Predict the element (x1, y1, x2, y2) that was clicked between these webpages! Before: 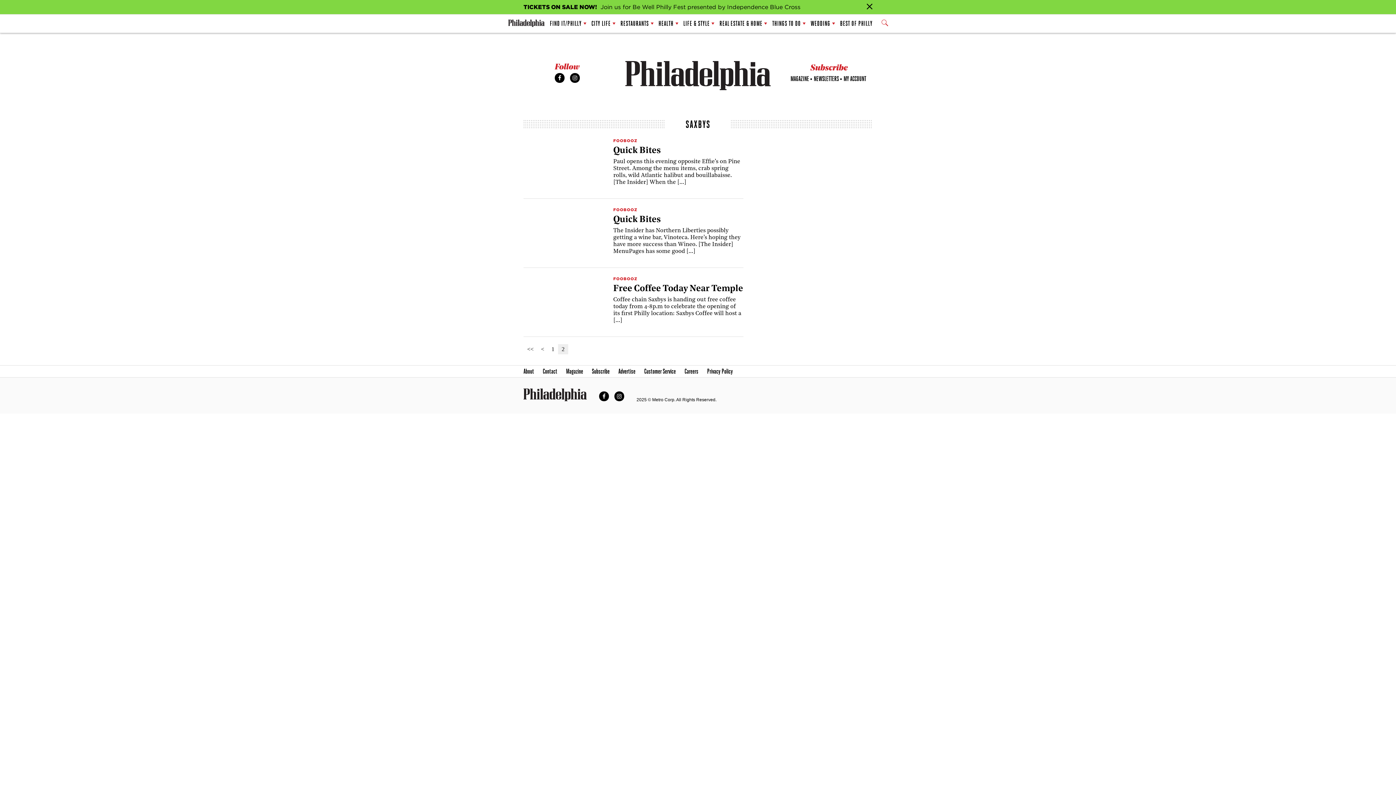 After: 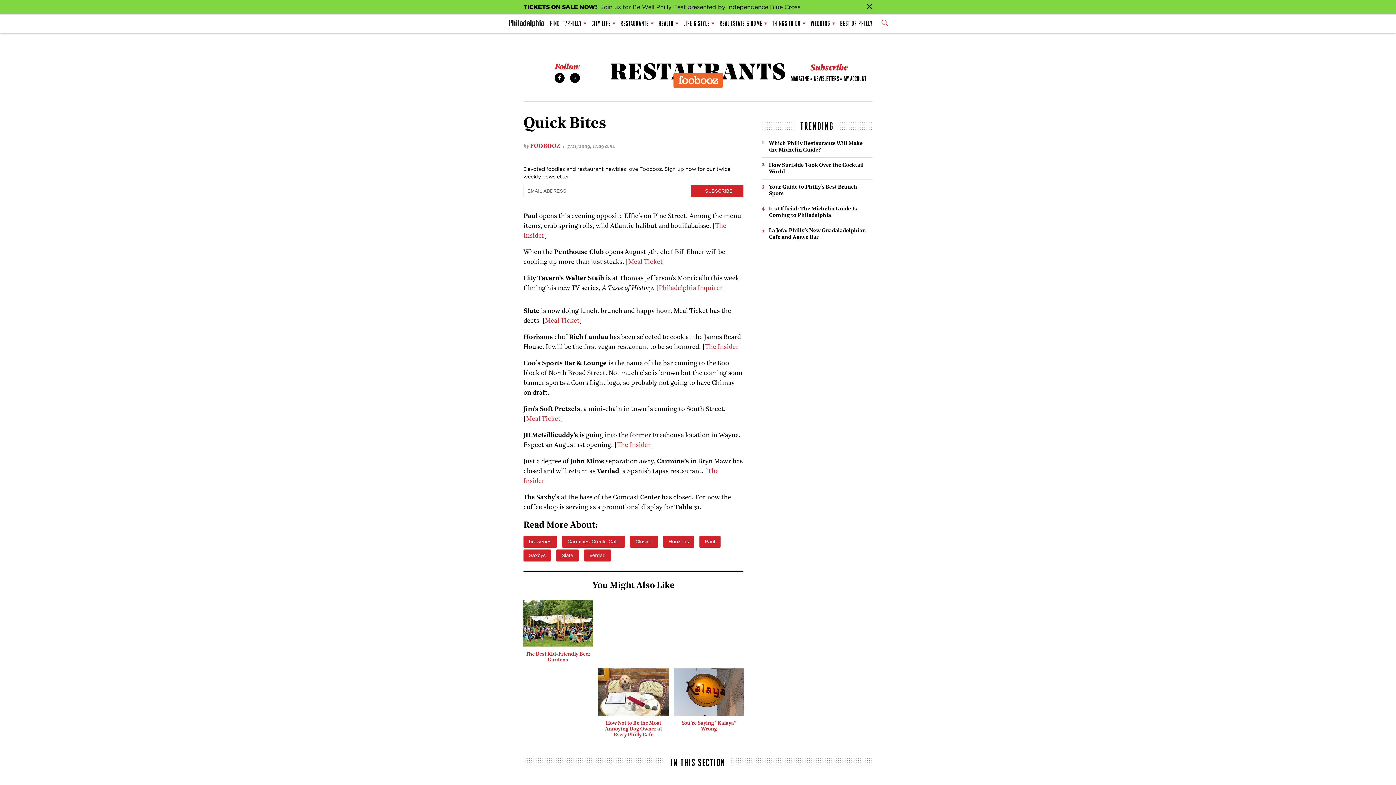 Action: bbox: (523, 137, 602, 191)